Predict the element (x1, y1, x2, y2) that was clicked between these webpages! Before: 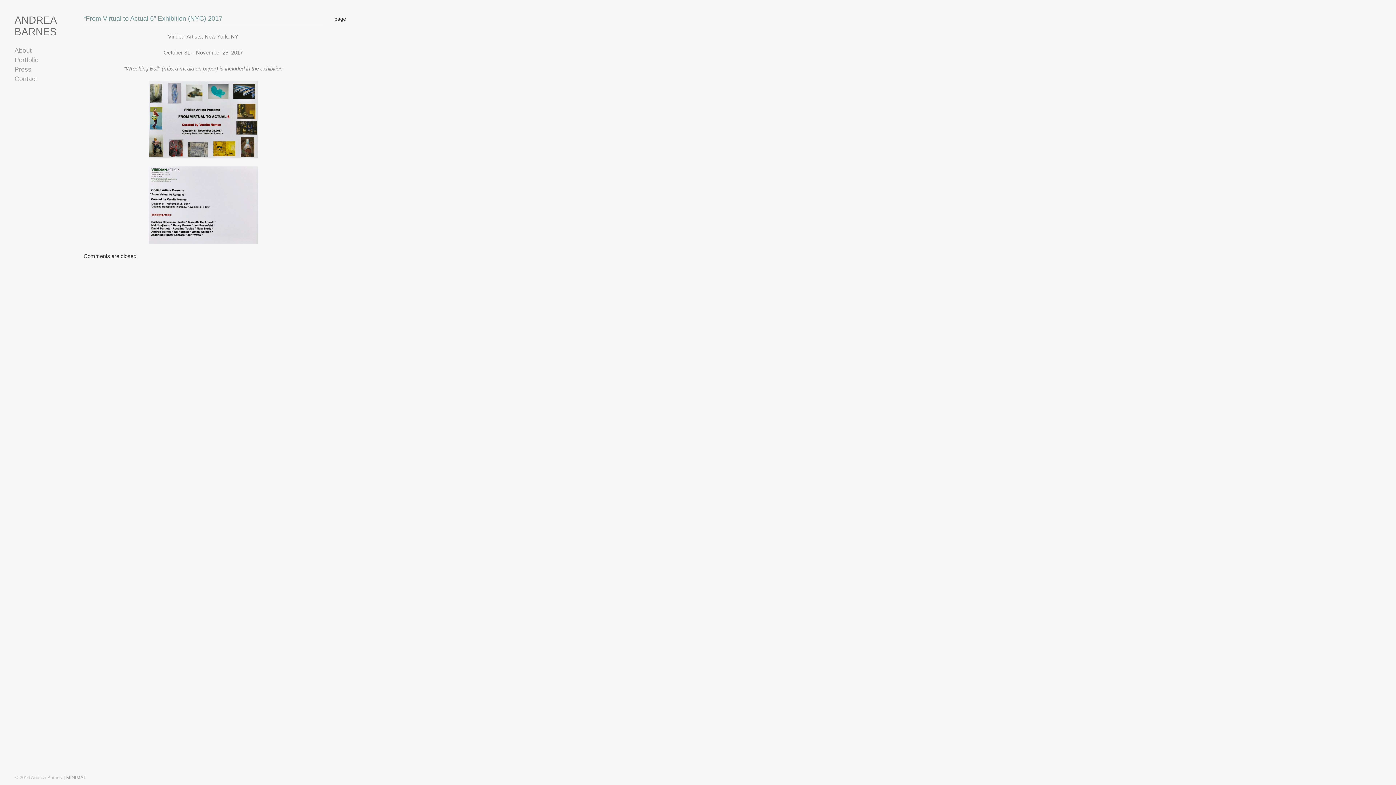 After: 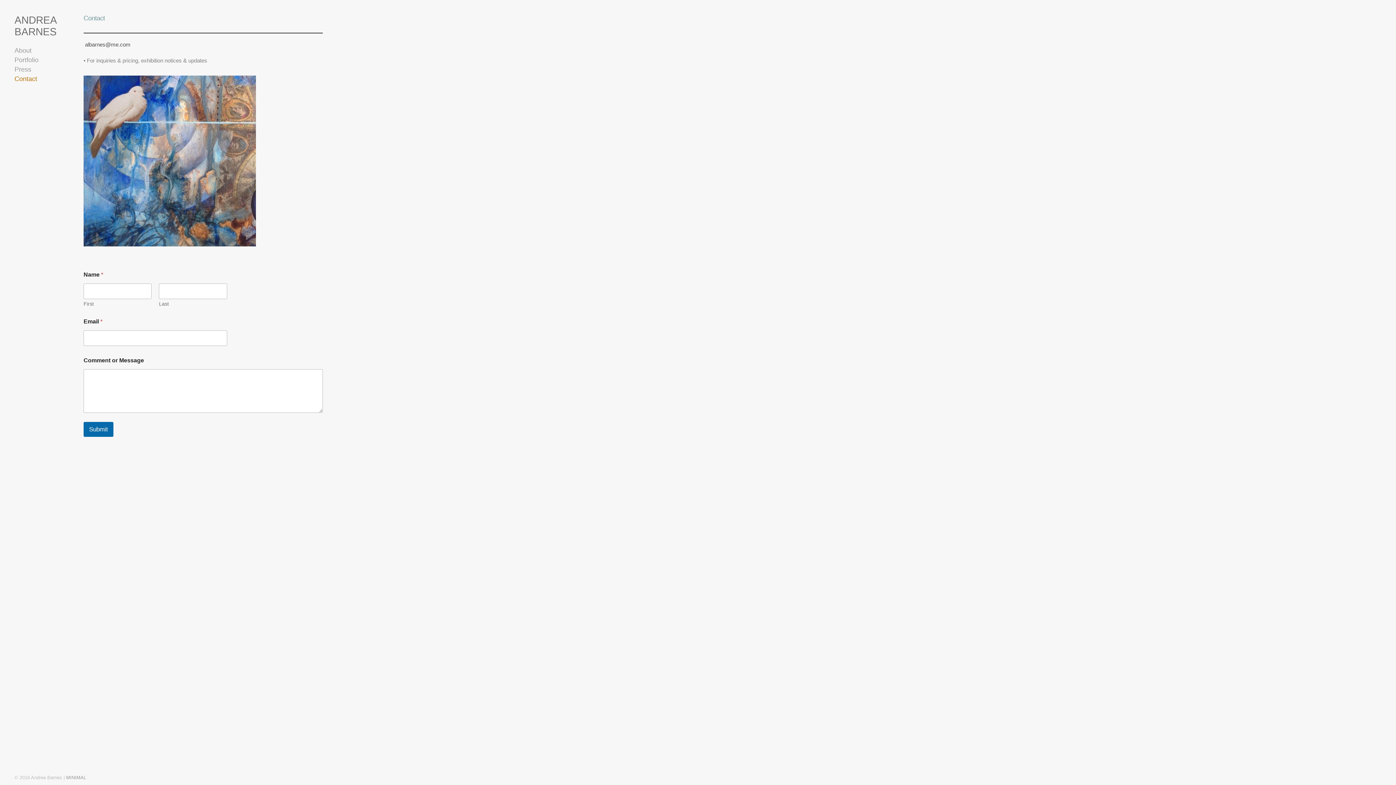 Action: bbox: (14, 75, 69, 82) label: Contact